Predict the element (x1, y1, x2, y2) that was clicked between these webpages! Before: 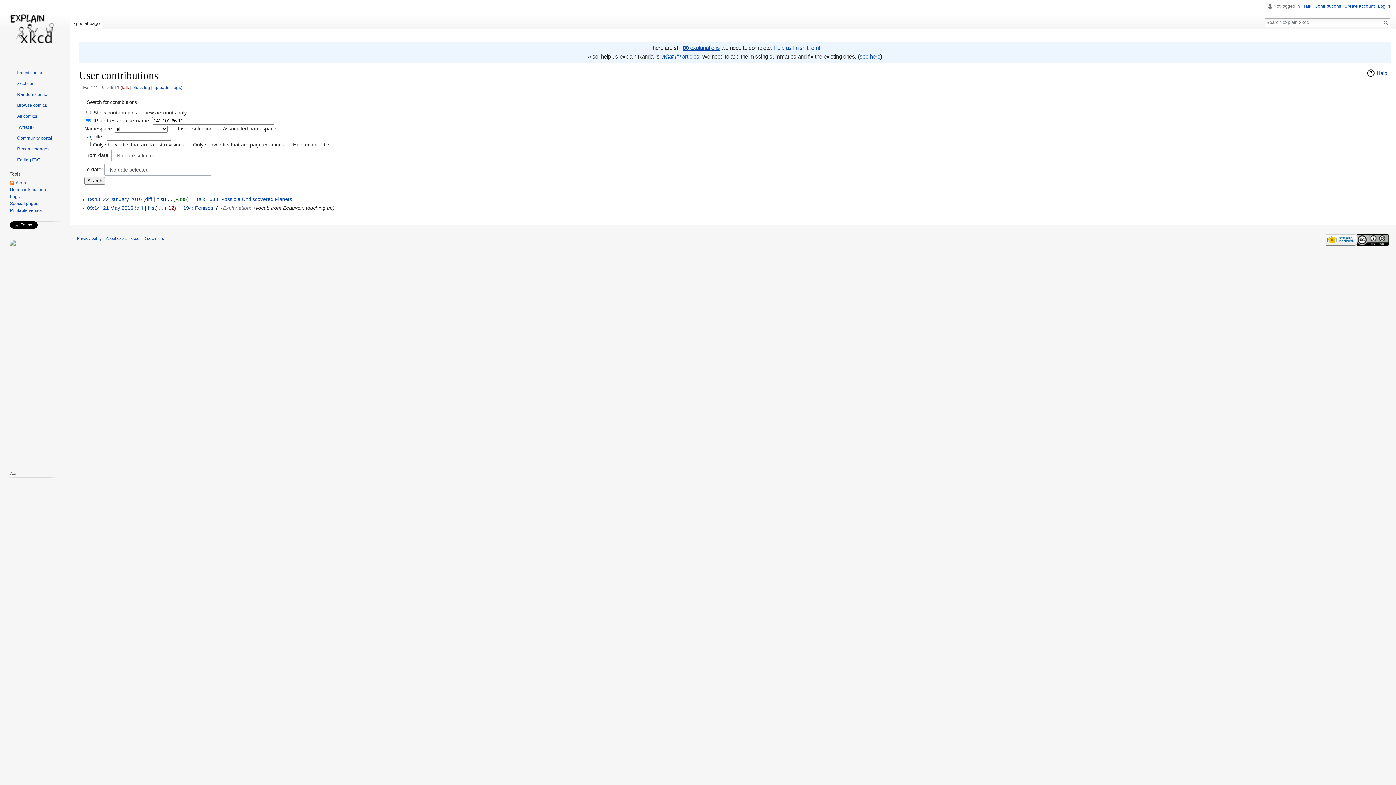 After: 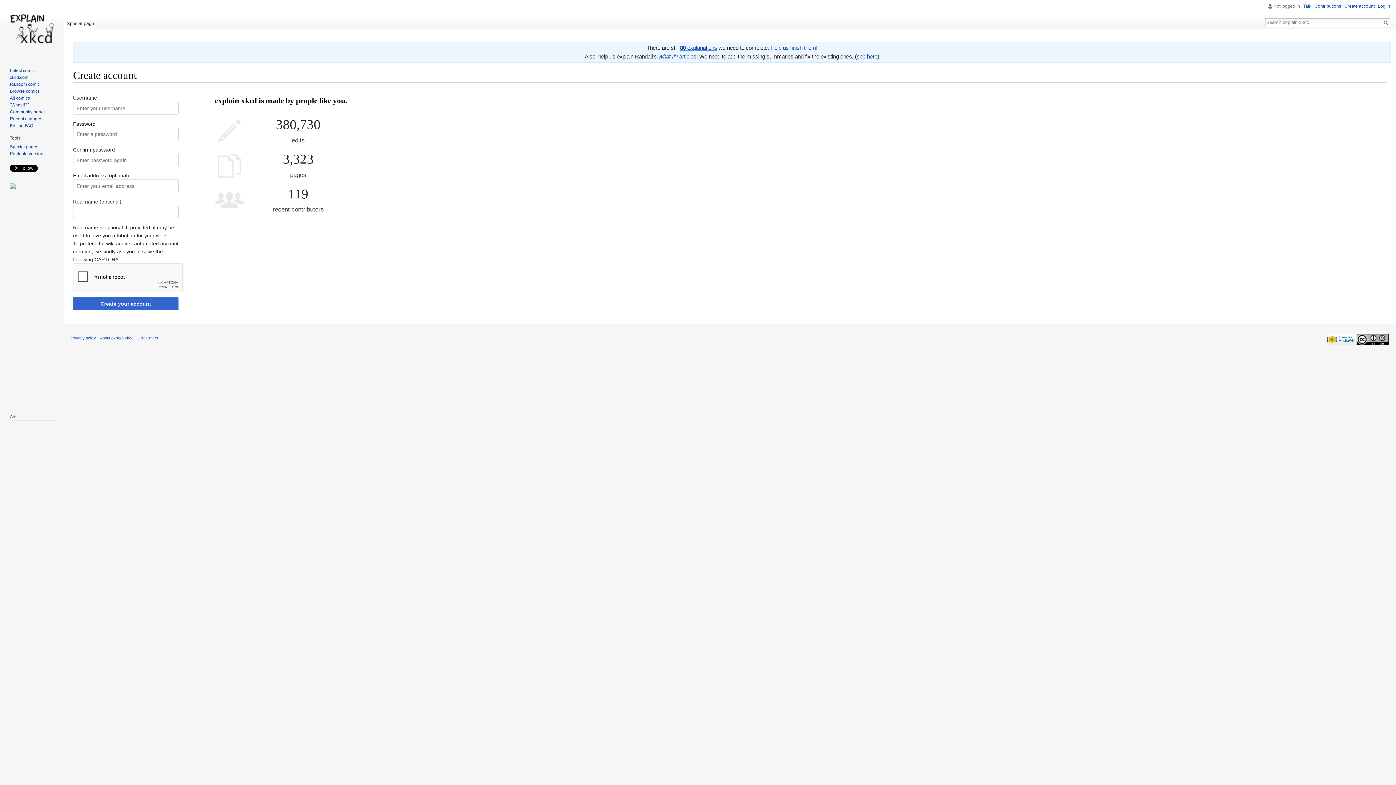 Action: label: Create account bbox: (1344, 3, 1374, 8)